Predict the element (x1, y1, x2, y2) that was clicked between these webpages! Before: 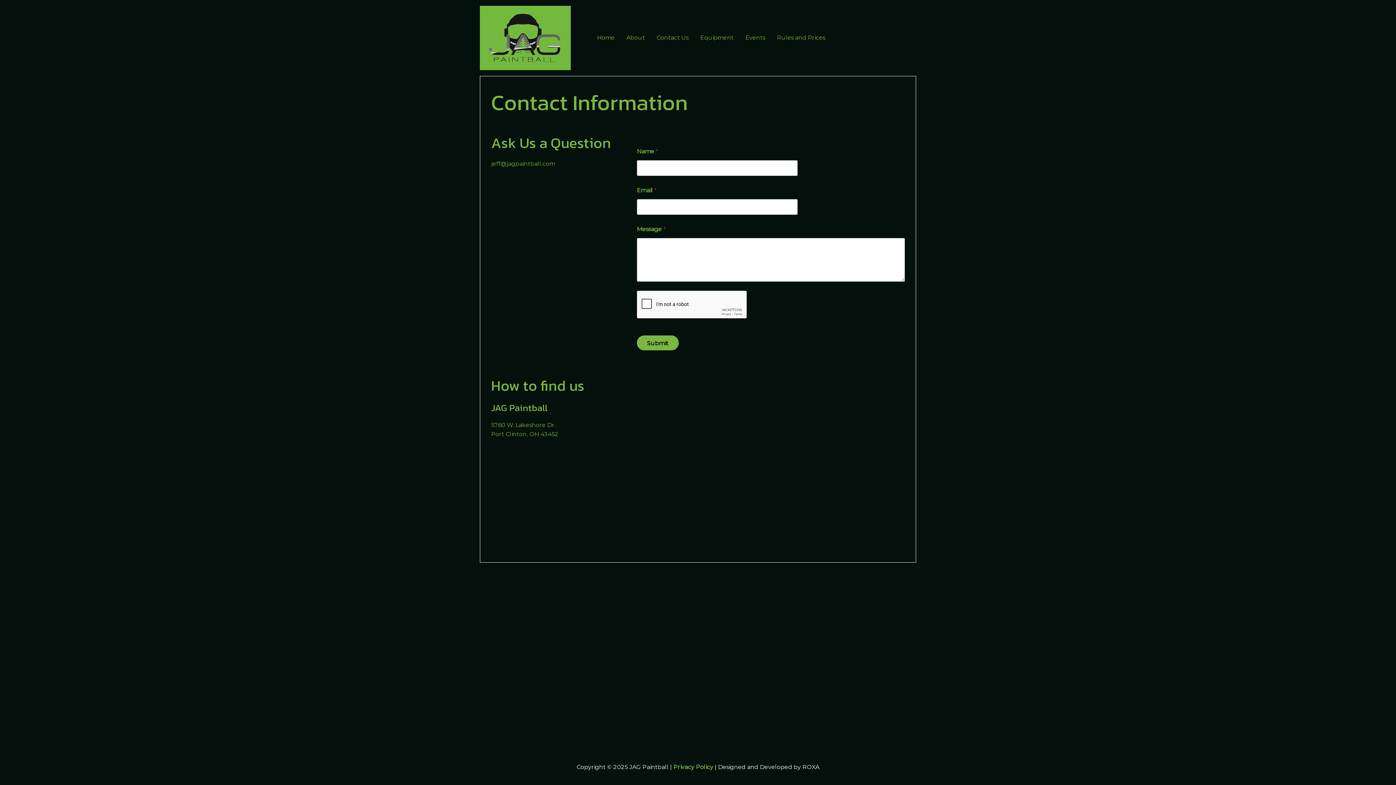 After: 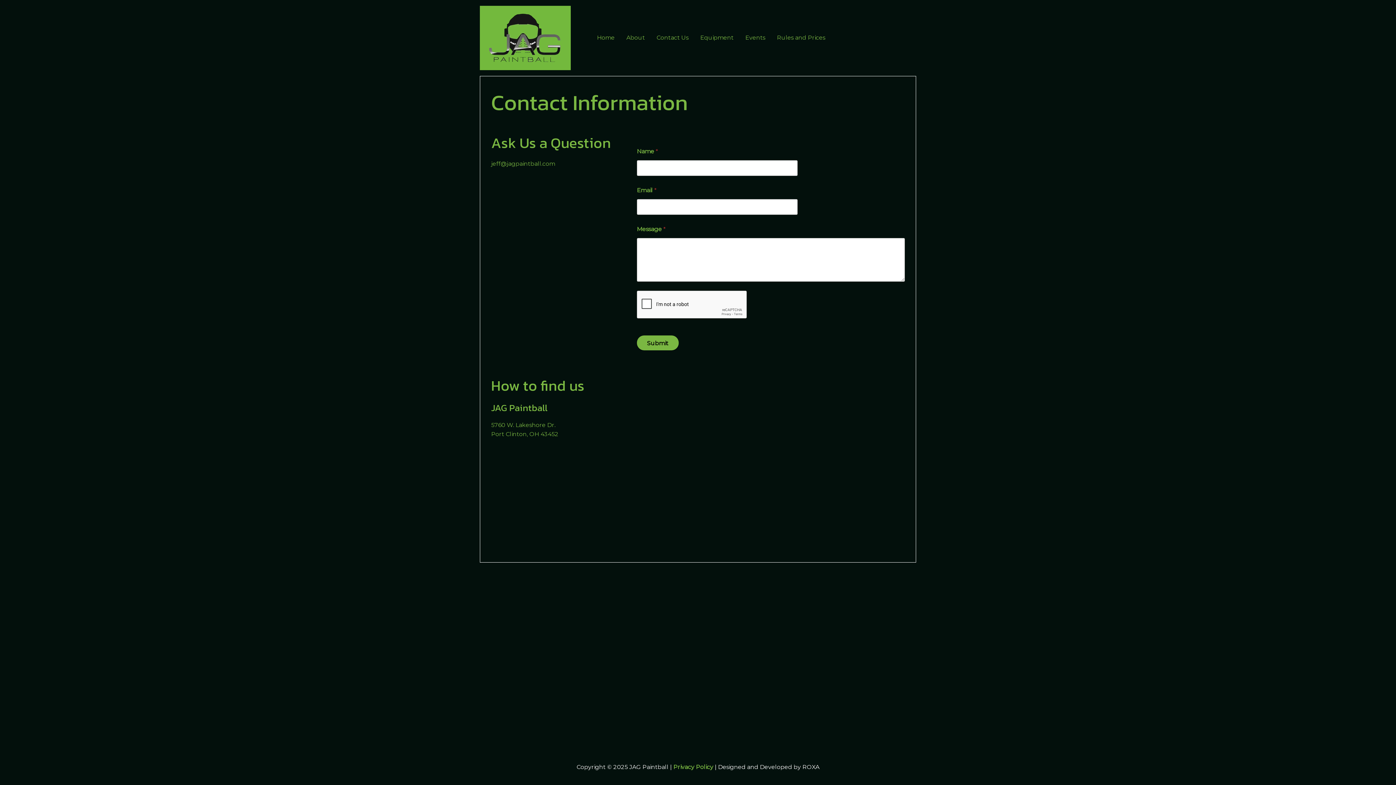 Action: bbox: (491, 160, 555, 167) label: jeff@jagpaintball.com